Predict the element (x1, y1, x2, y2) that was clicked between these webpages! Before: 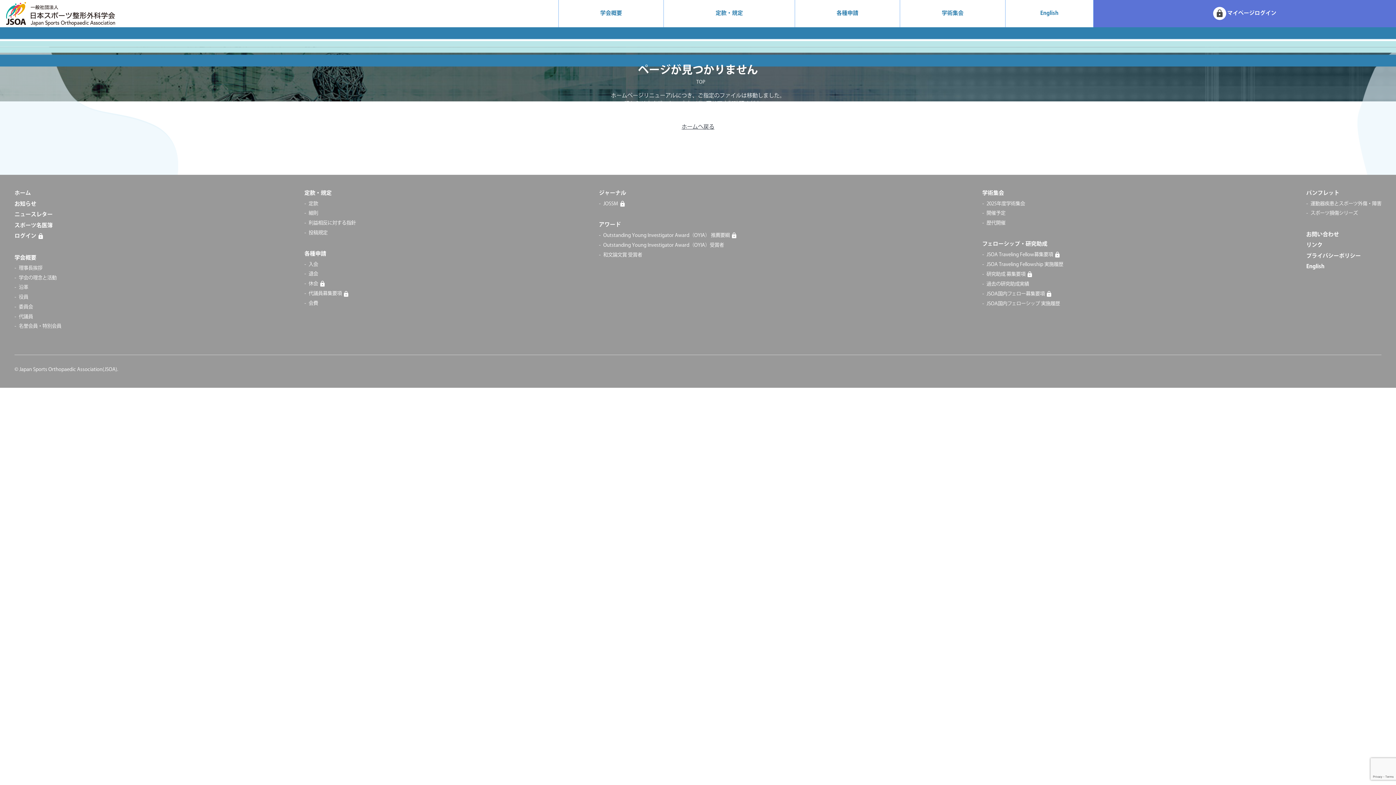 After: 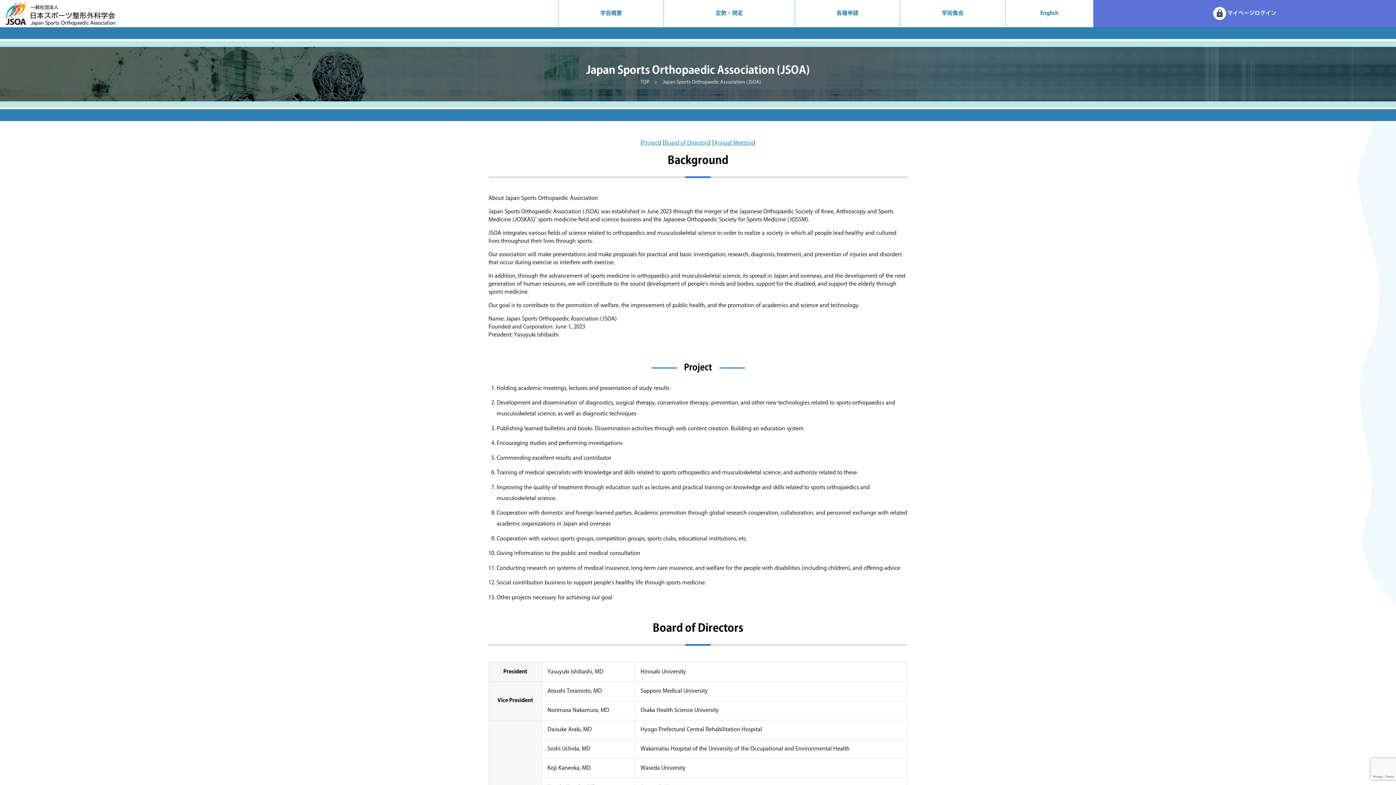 Action: bbox: (1005, 9, 1093, 17) label: English